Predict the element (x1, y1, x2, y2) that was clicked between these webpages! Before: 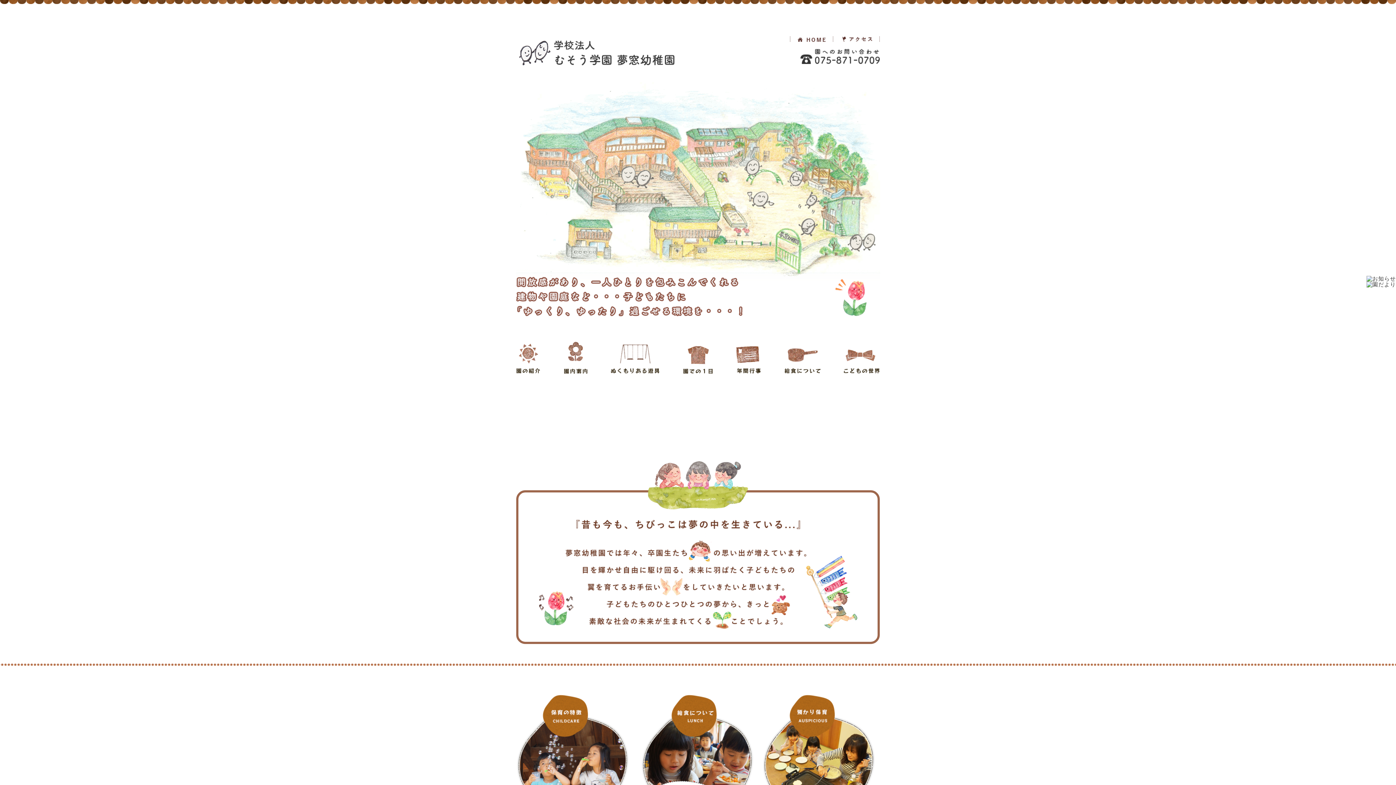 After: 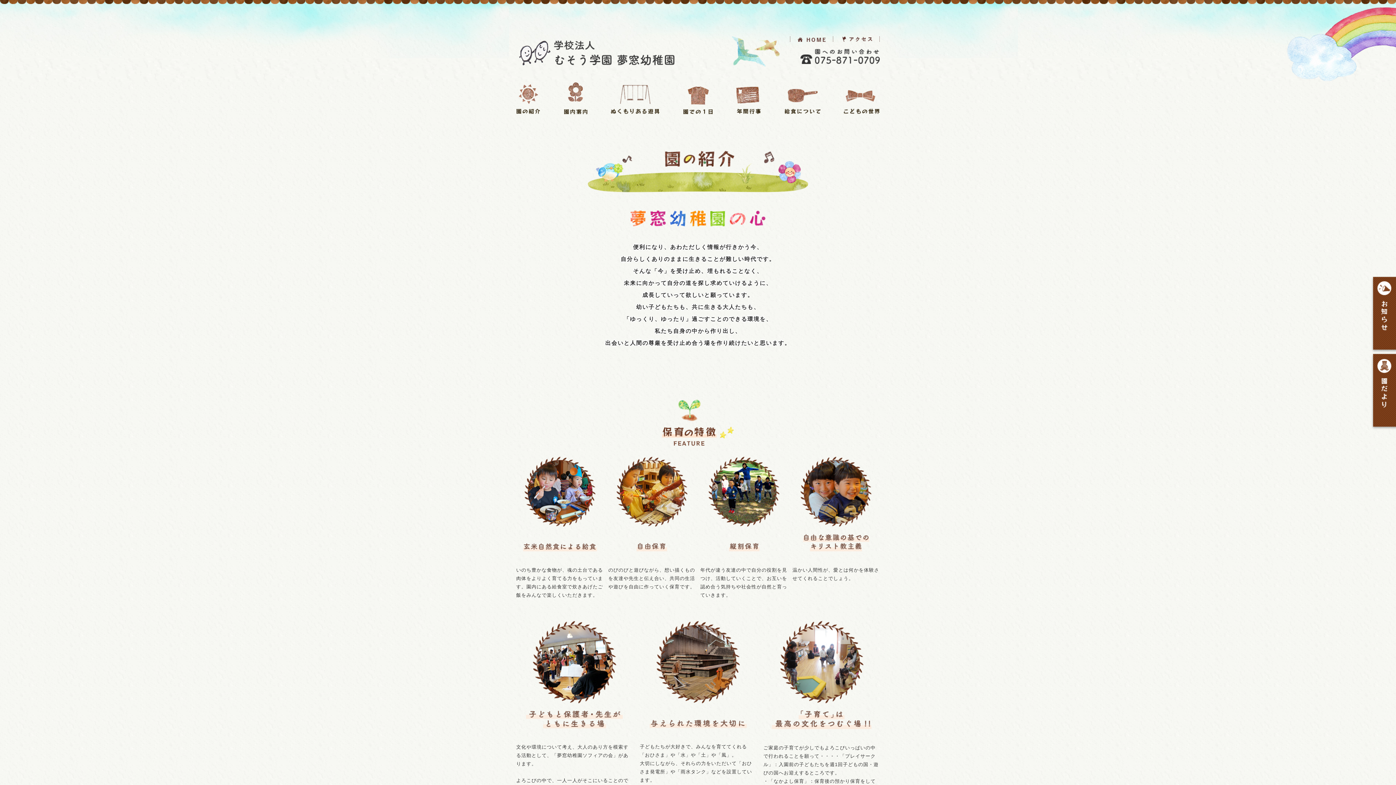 Action: bbox: (516, 341, 540, 373)